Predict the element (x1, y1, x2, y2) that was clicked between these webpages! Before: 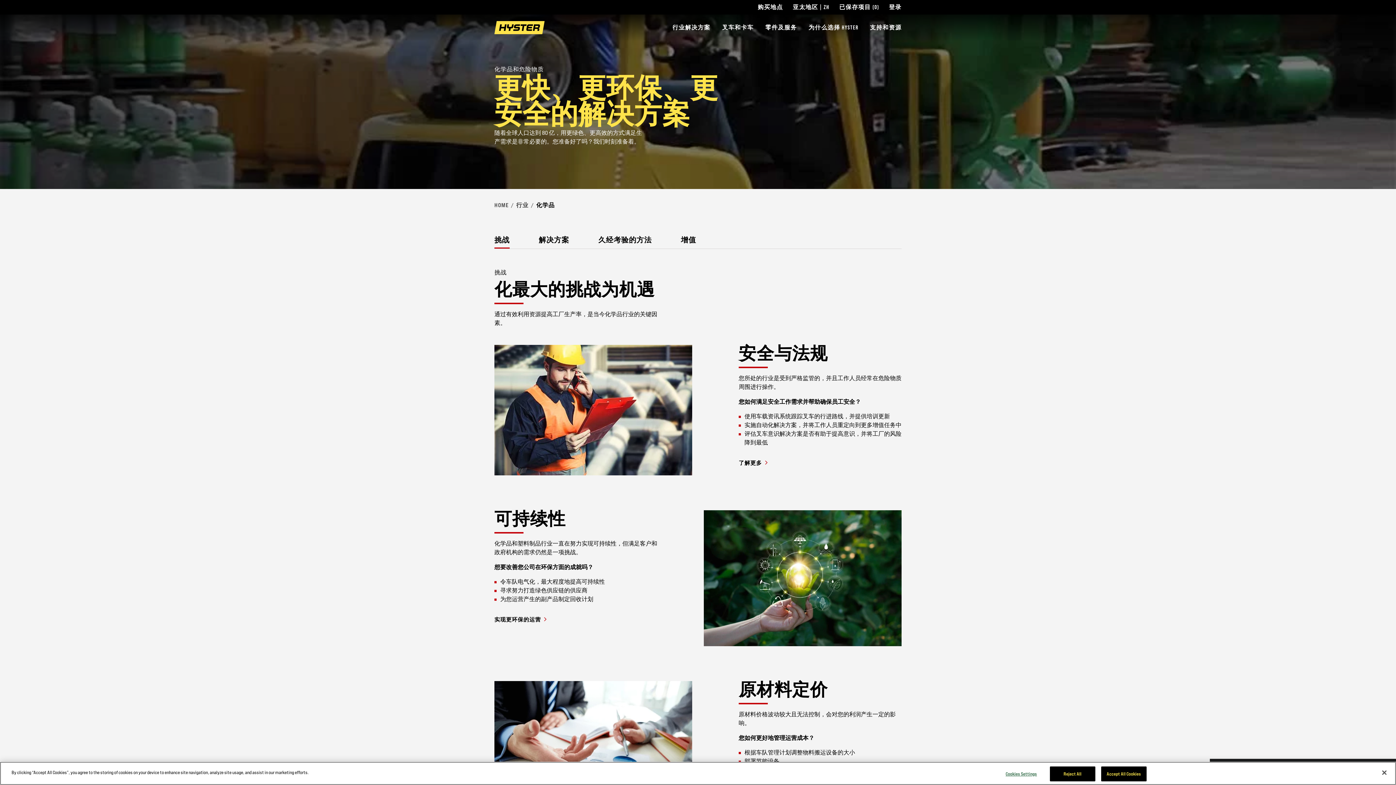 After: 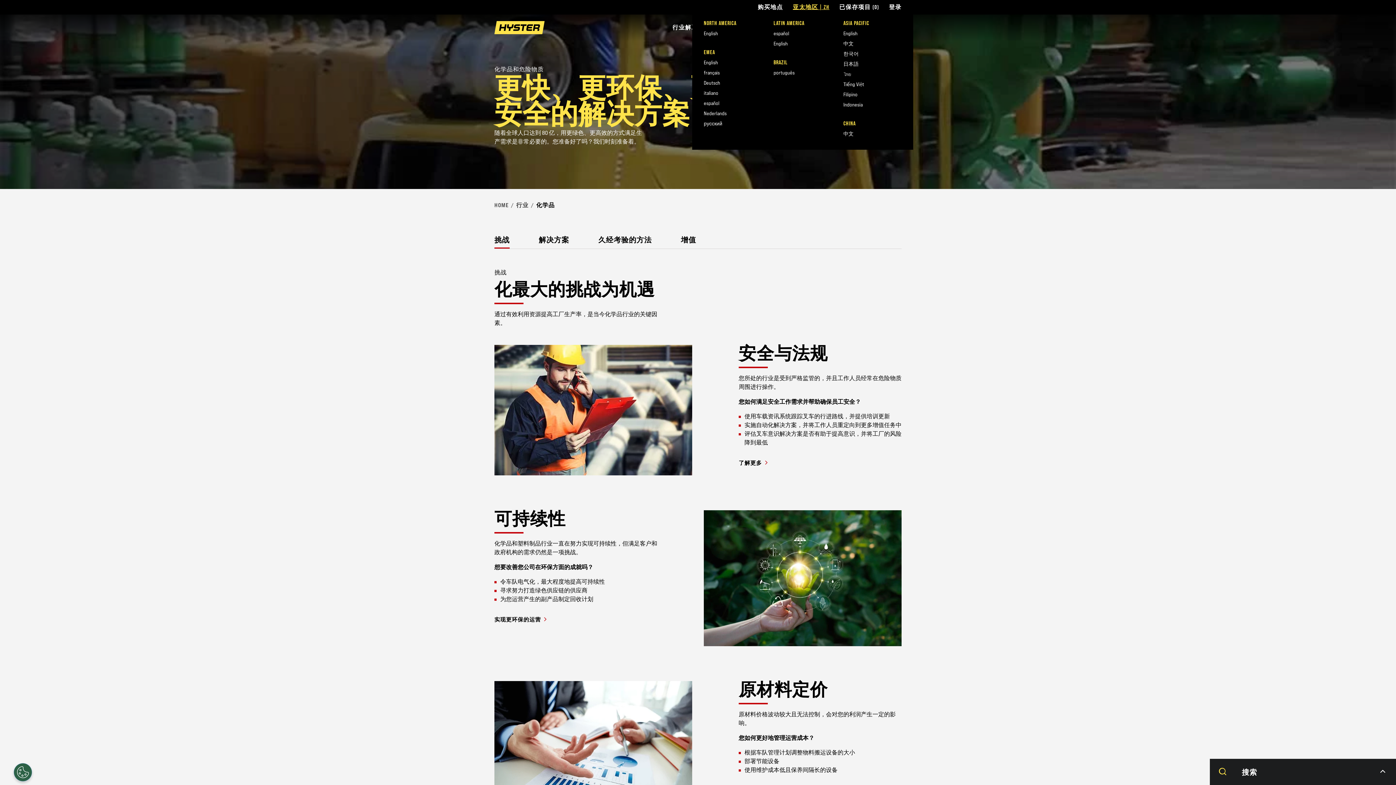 Action: bbox: (793, 4, 829, 10) label: 亚太地区 | ZH